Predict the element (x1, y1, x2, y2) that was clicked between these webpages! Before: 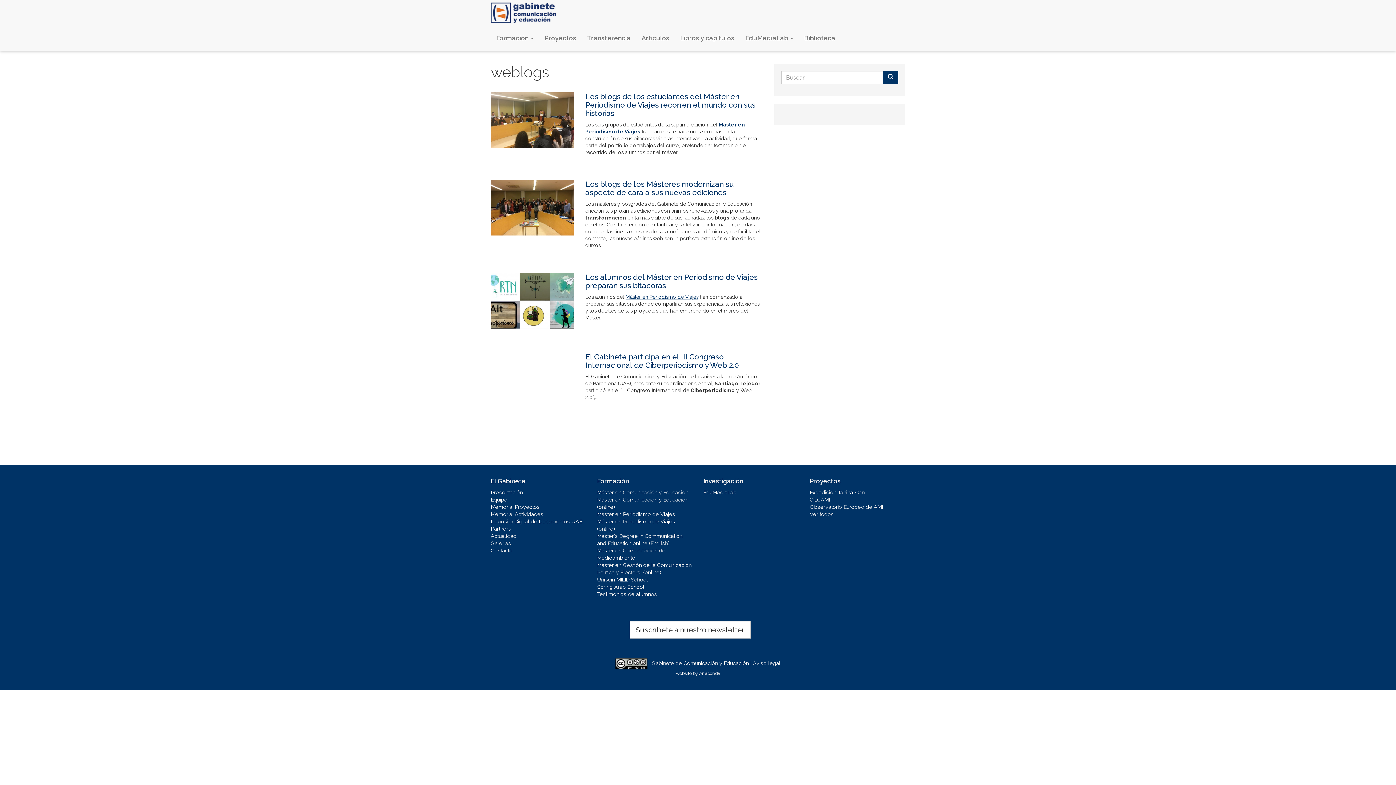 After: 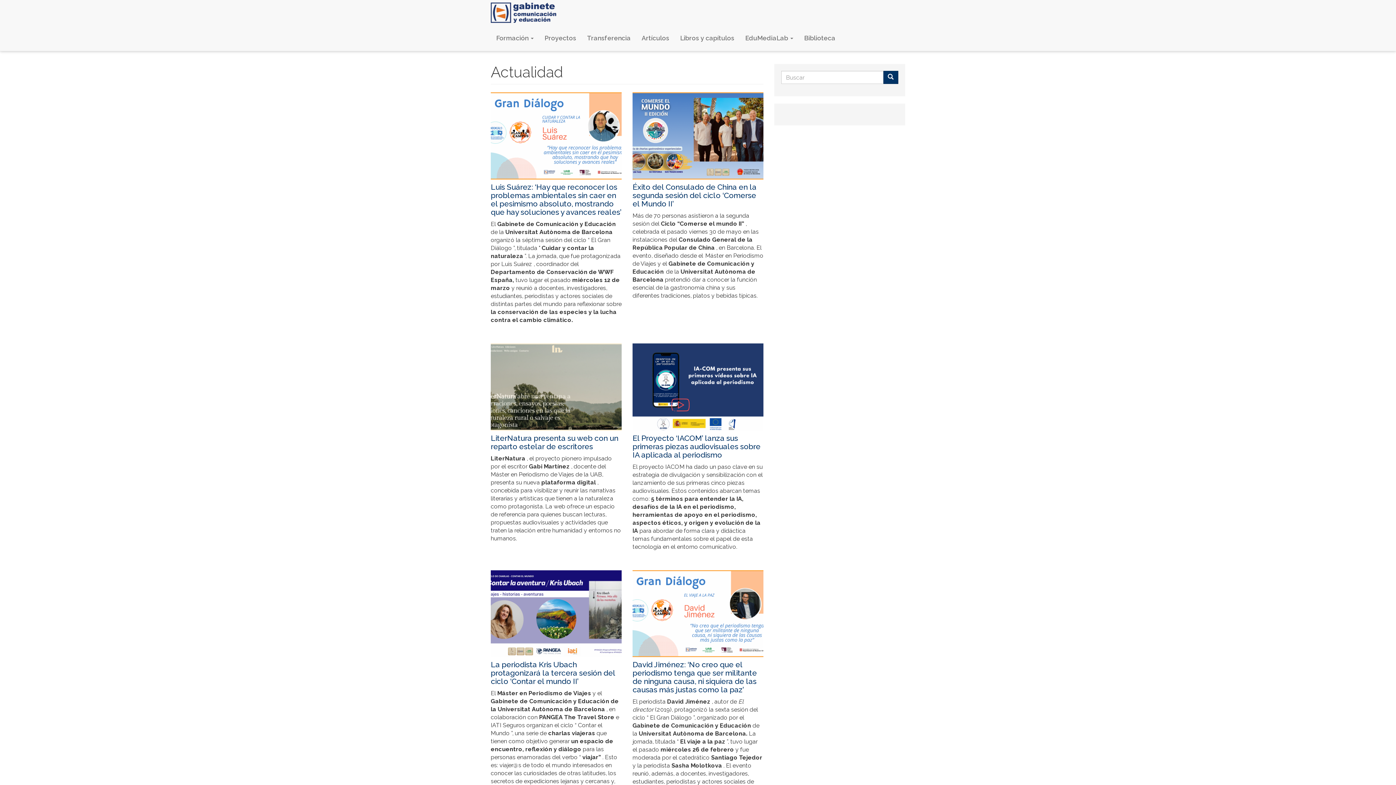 Action: label: Actualidad bbox: (490, 532, 586, 540)